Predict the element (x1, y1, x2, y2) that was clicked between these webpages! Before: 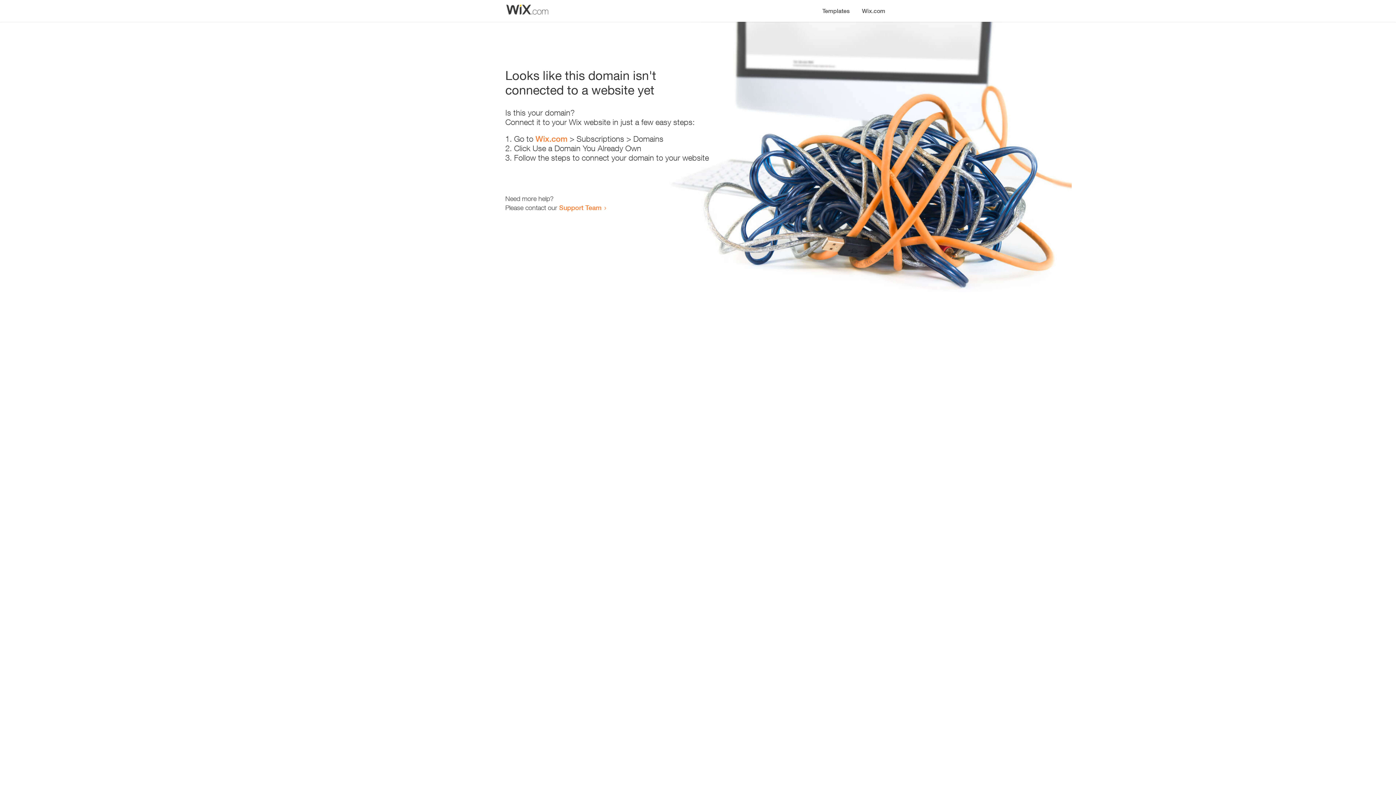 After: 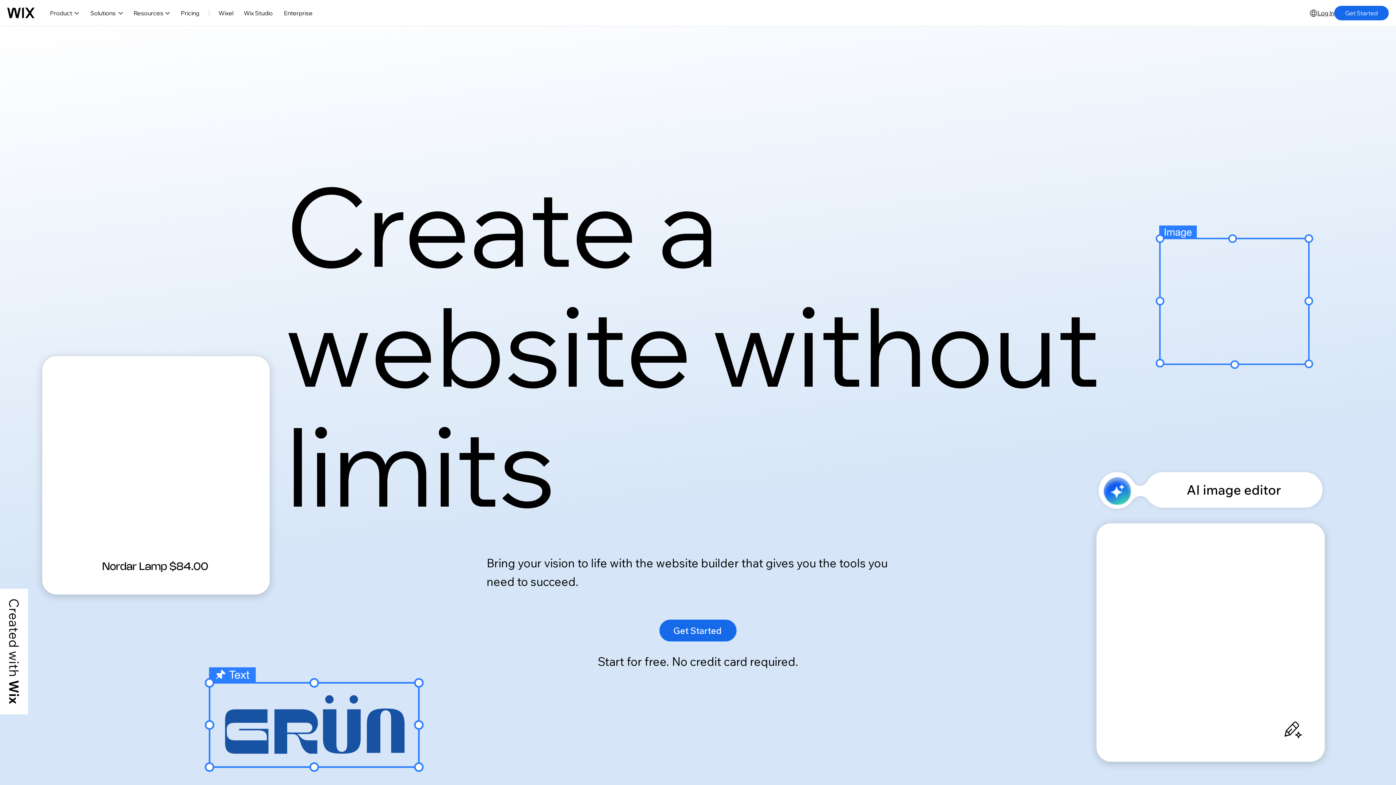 Action: bbox: (856, 0, 890, 14) label: Wix.com